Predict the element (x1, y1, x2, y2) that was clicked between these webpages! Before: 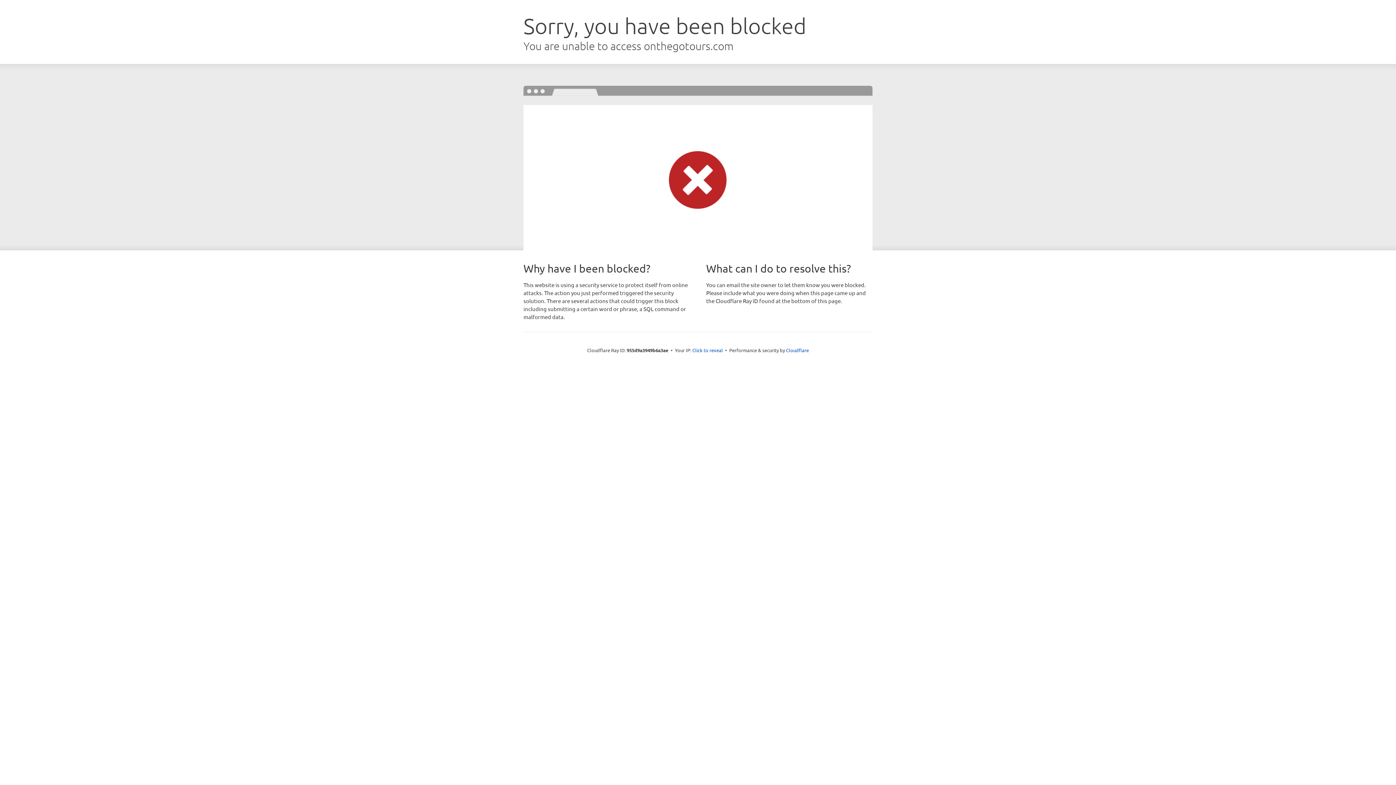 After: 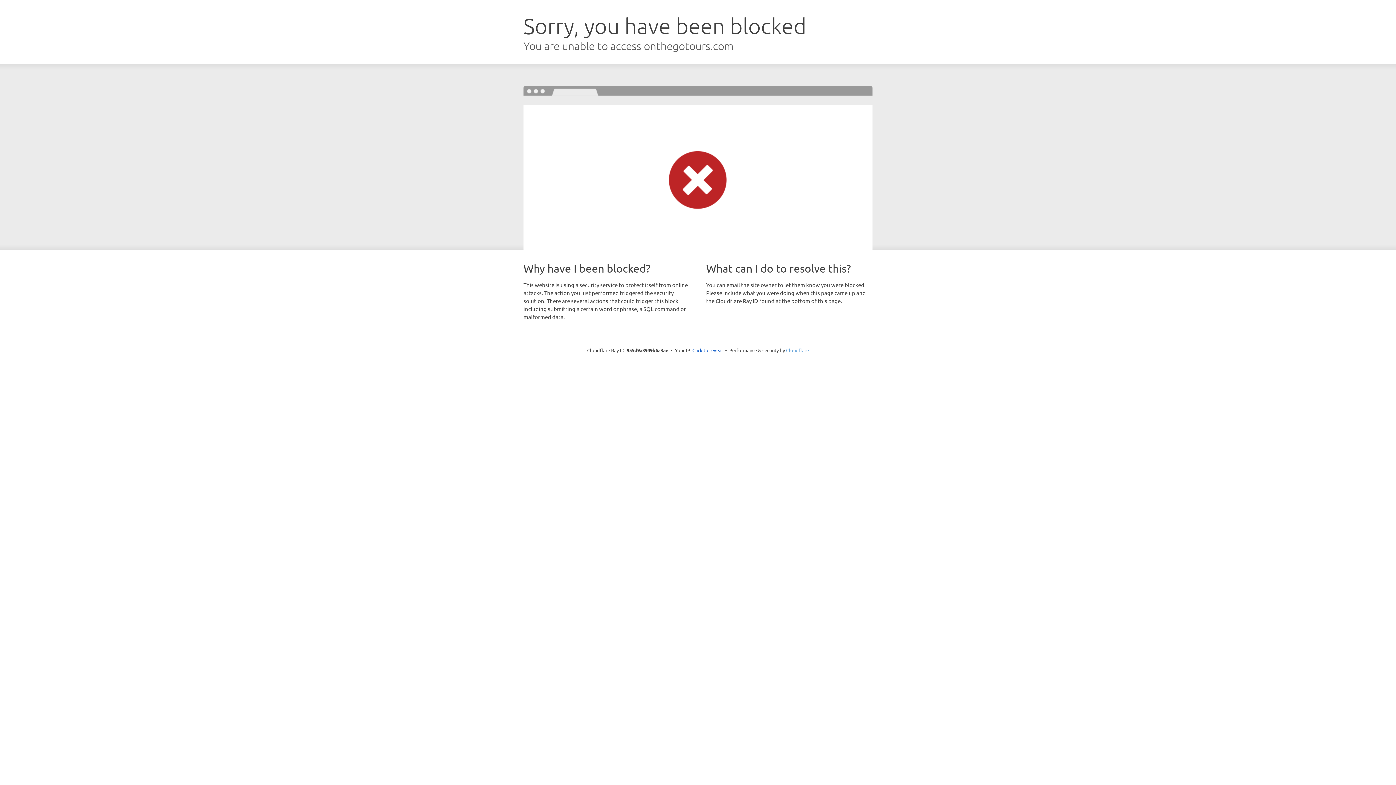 Action: label: Cloudflare bbox: (786, 347, 809, 353)